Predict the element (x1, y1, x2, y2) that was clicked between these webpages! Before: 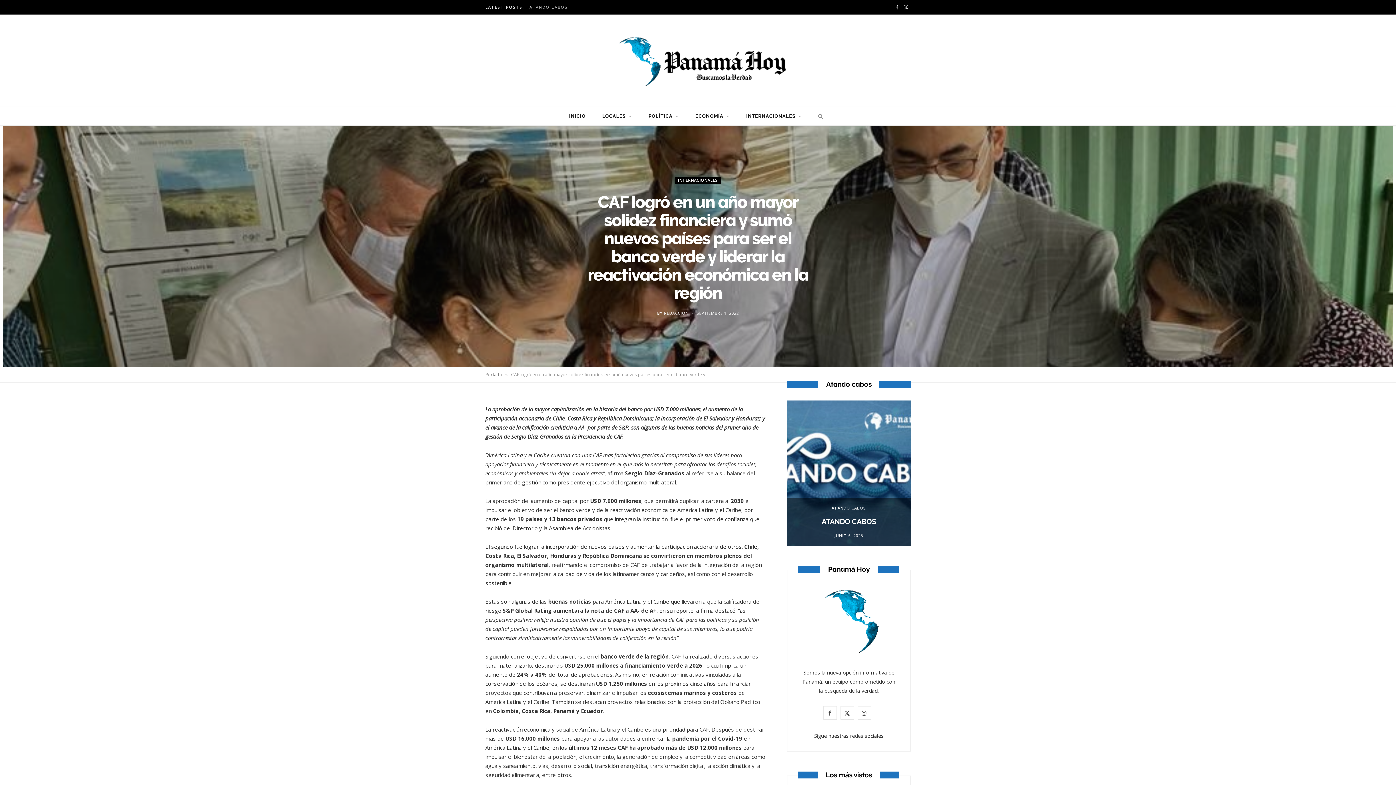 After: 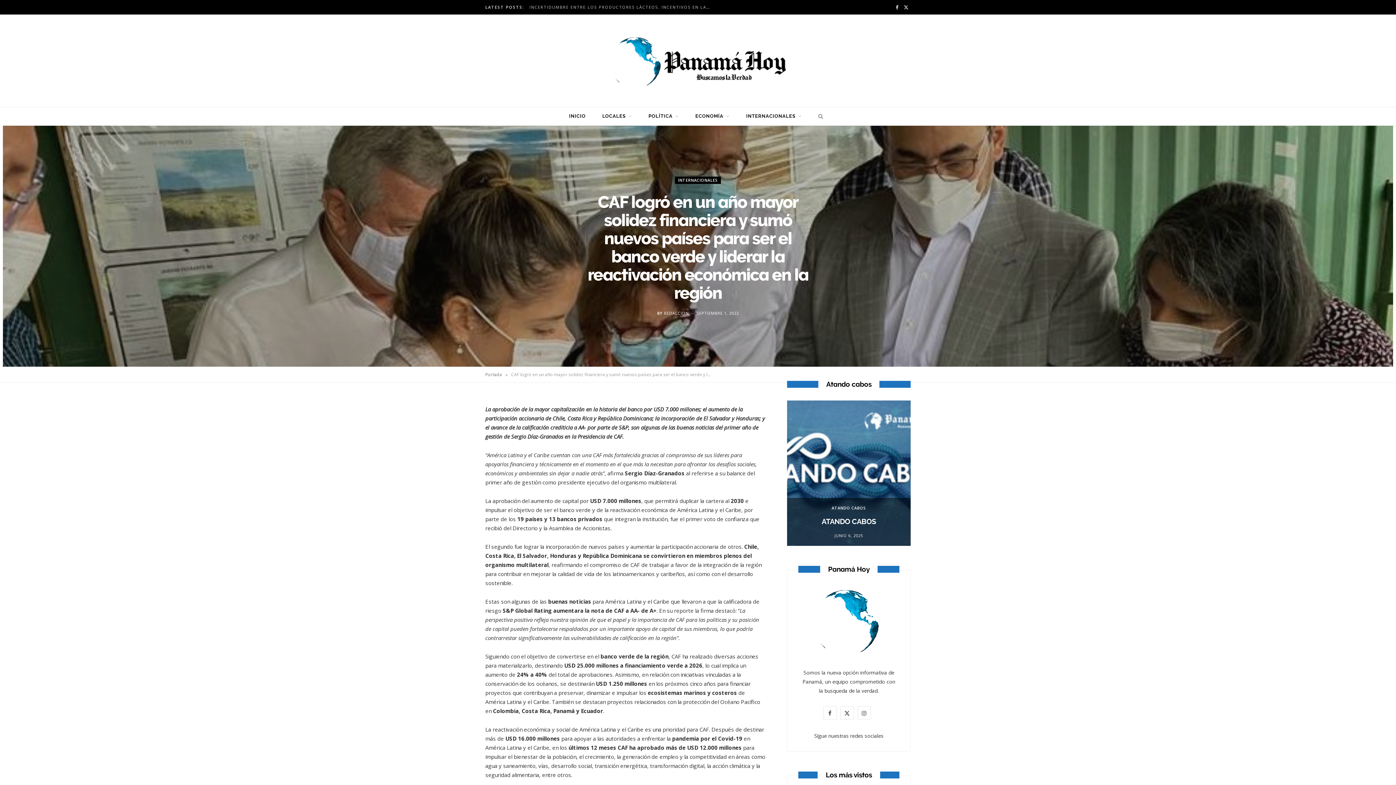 Action: bbox: (441, 452, 460, 471)